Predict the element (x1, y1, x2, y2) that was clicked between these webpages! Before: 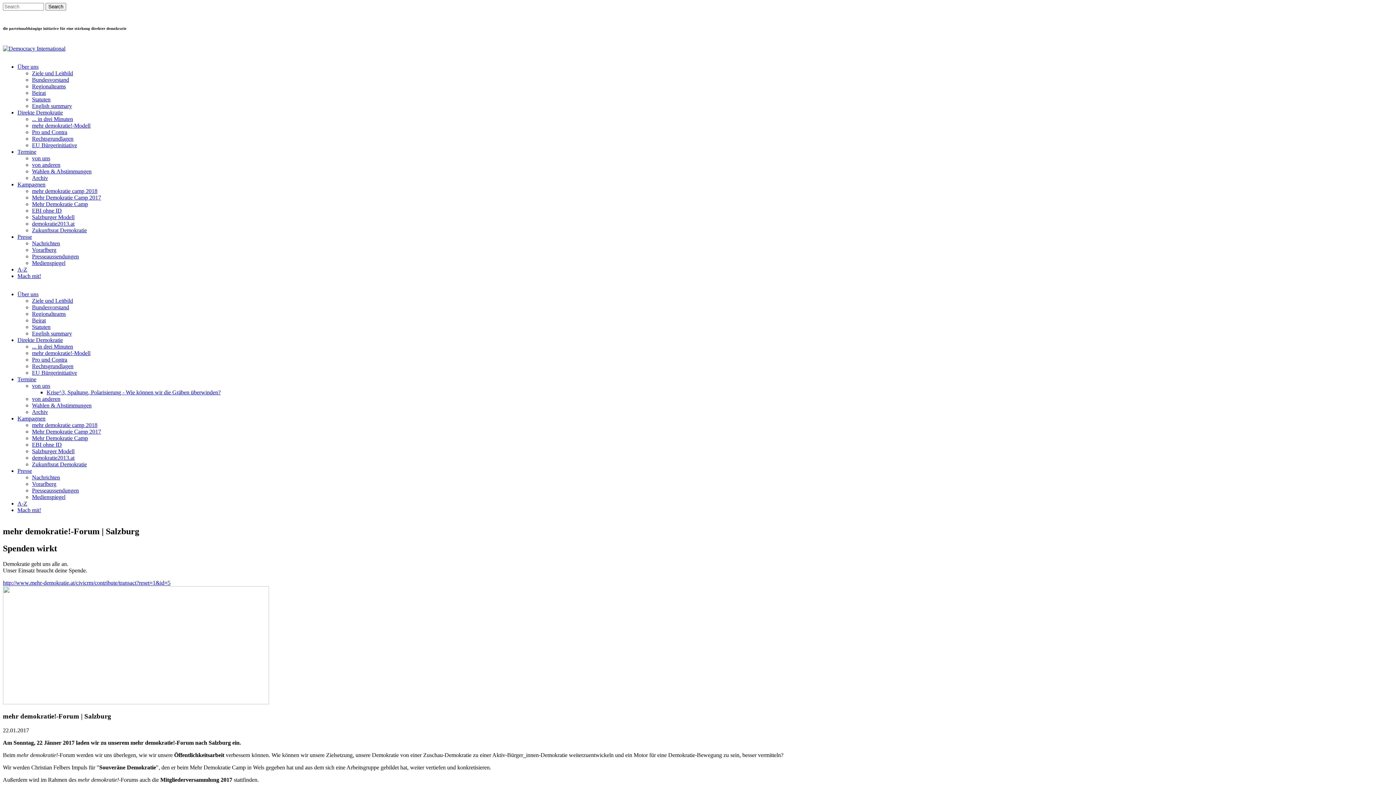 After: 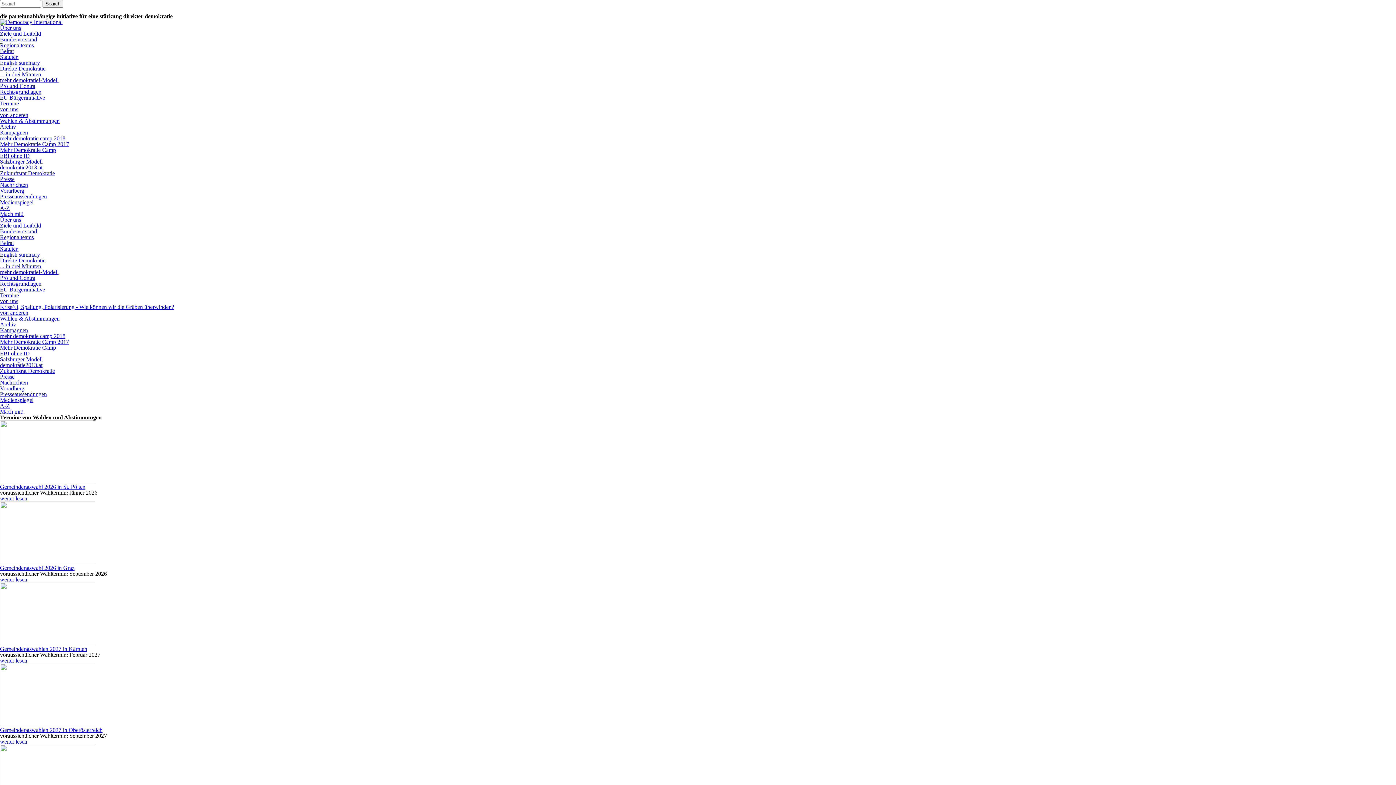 Action: label: Wahlen & Abstimmungen bbox: (32, 402, 91, 408)